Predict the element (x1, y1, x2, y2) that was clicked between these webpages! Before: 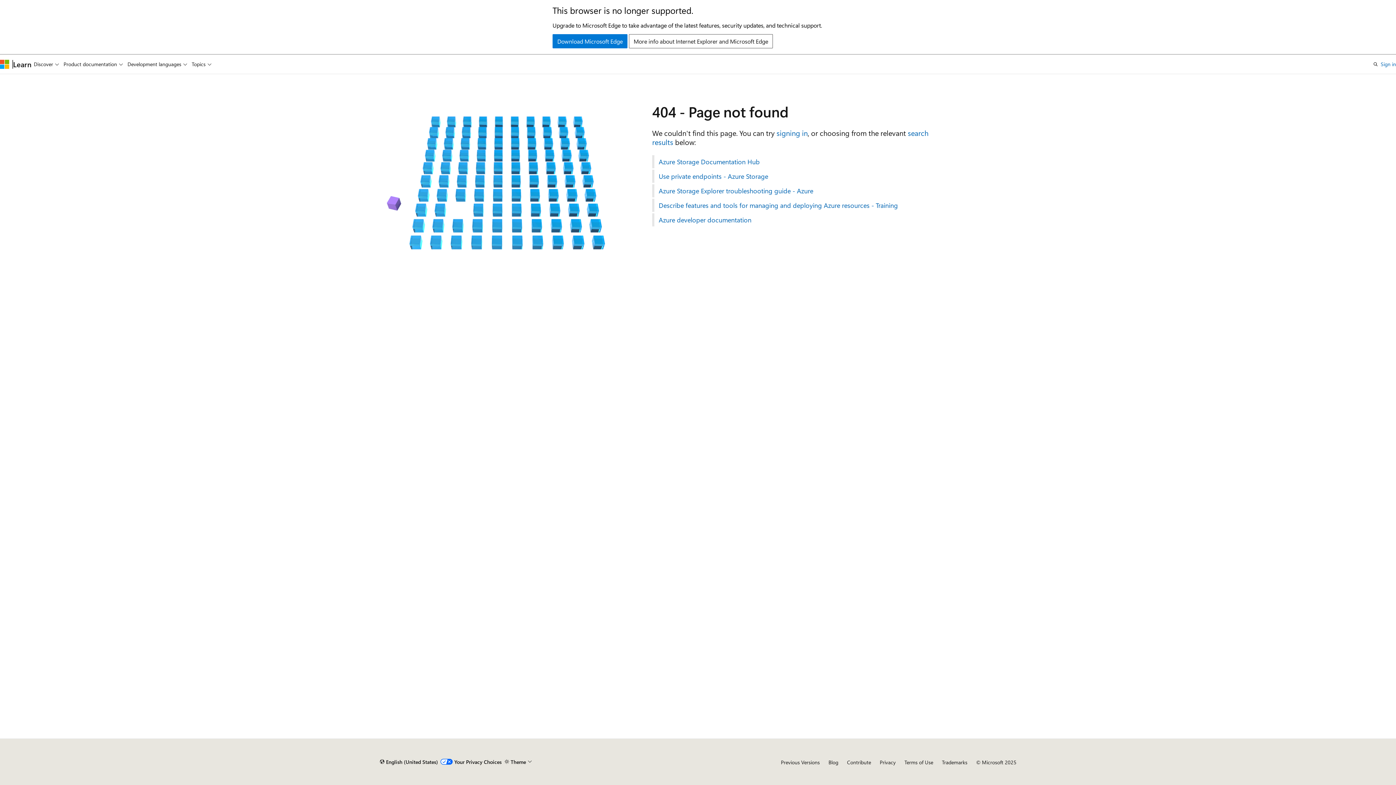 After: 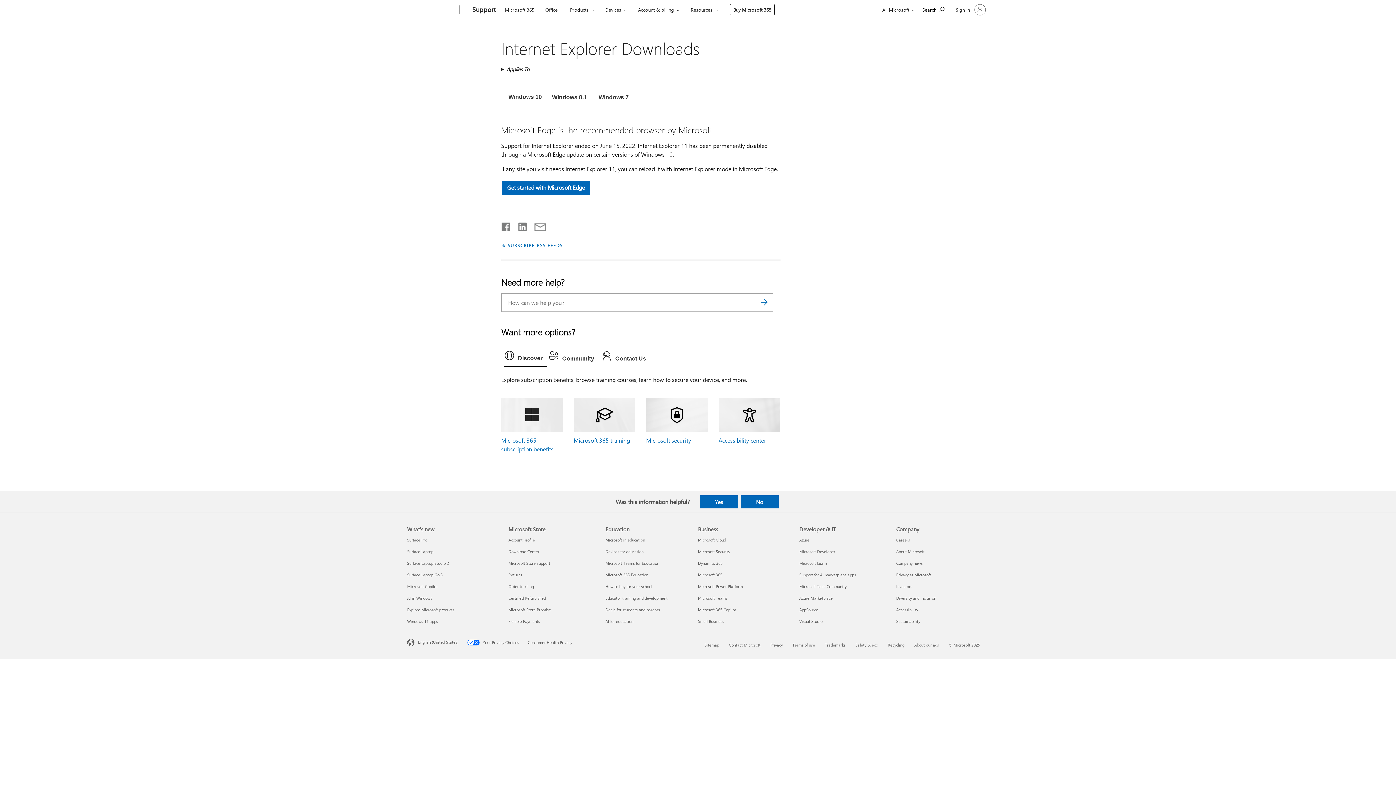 Action: label: Download Microsoft Edge bbox: (552, 34, 627, 48)